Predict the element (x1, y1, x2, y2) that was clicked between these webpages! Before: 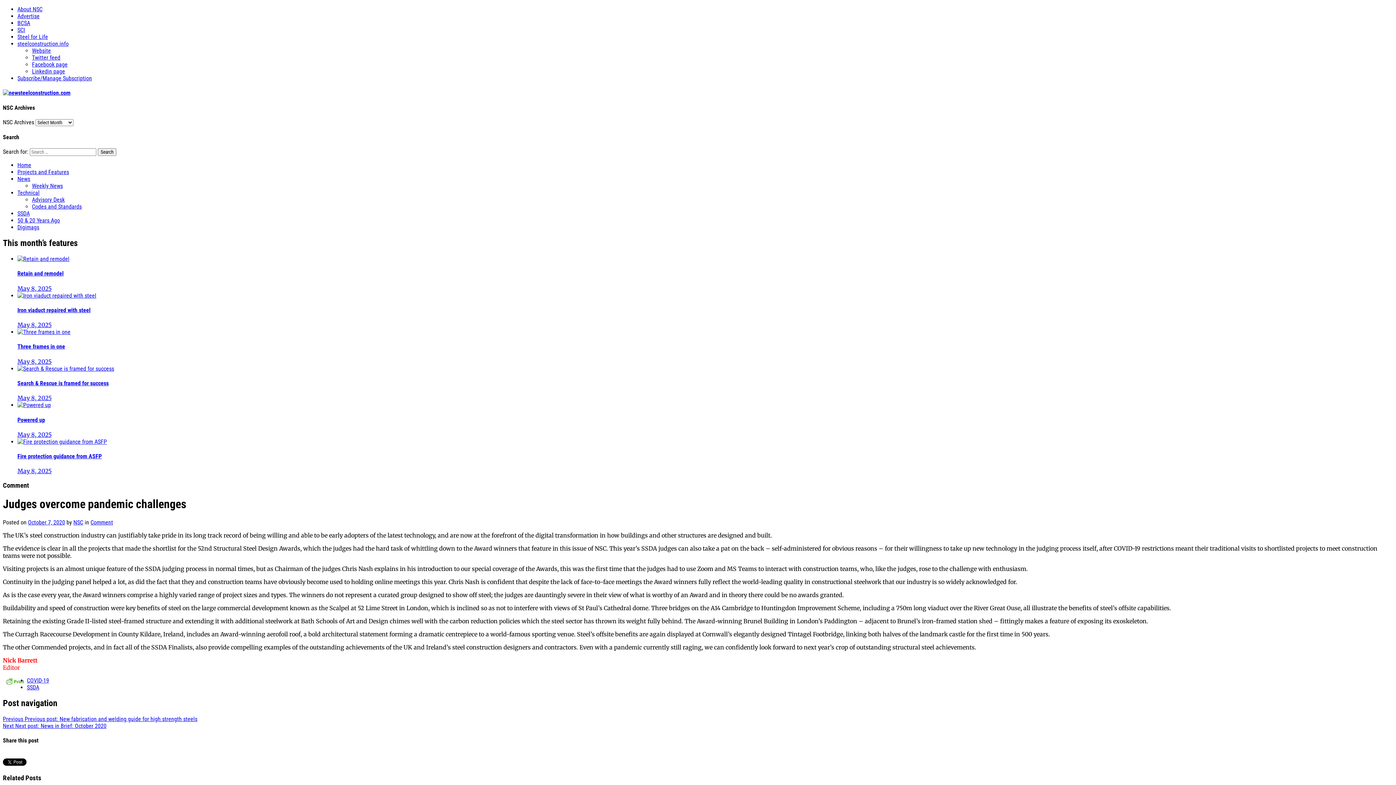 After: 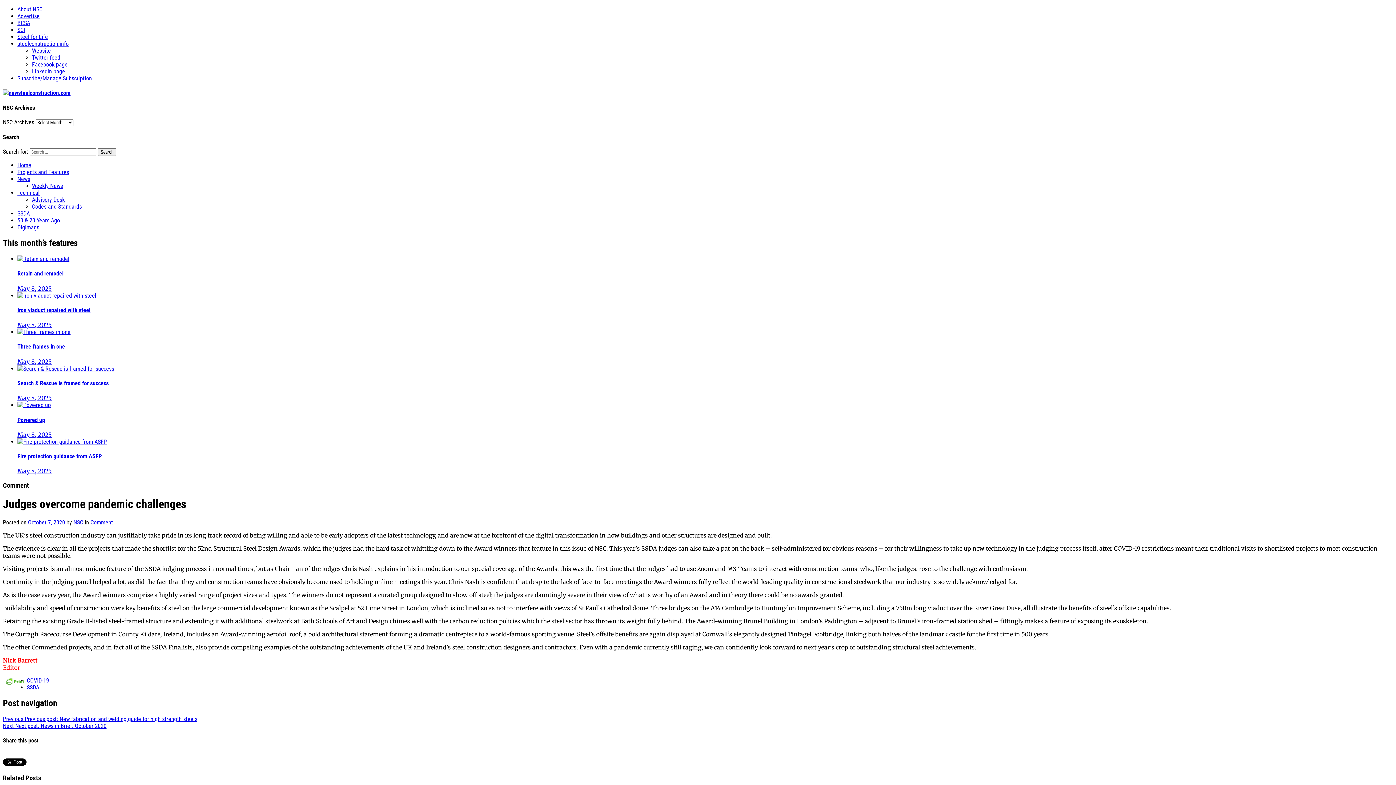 Action: bbox: (28, 519, 65, 526) label: October 7, 2020